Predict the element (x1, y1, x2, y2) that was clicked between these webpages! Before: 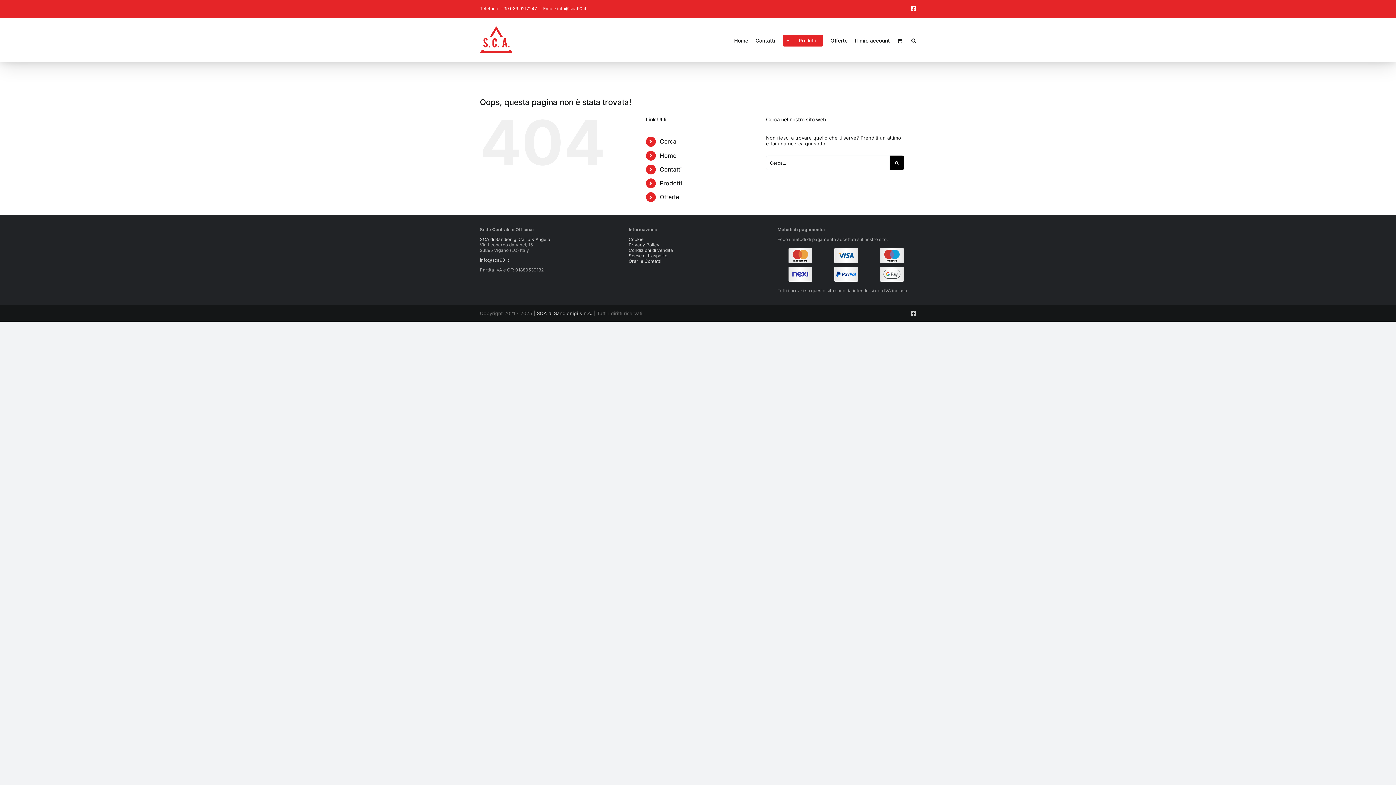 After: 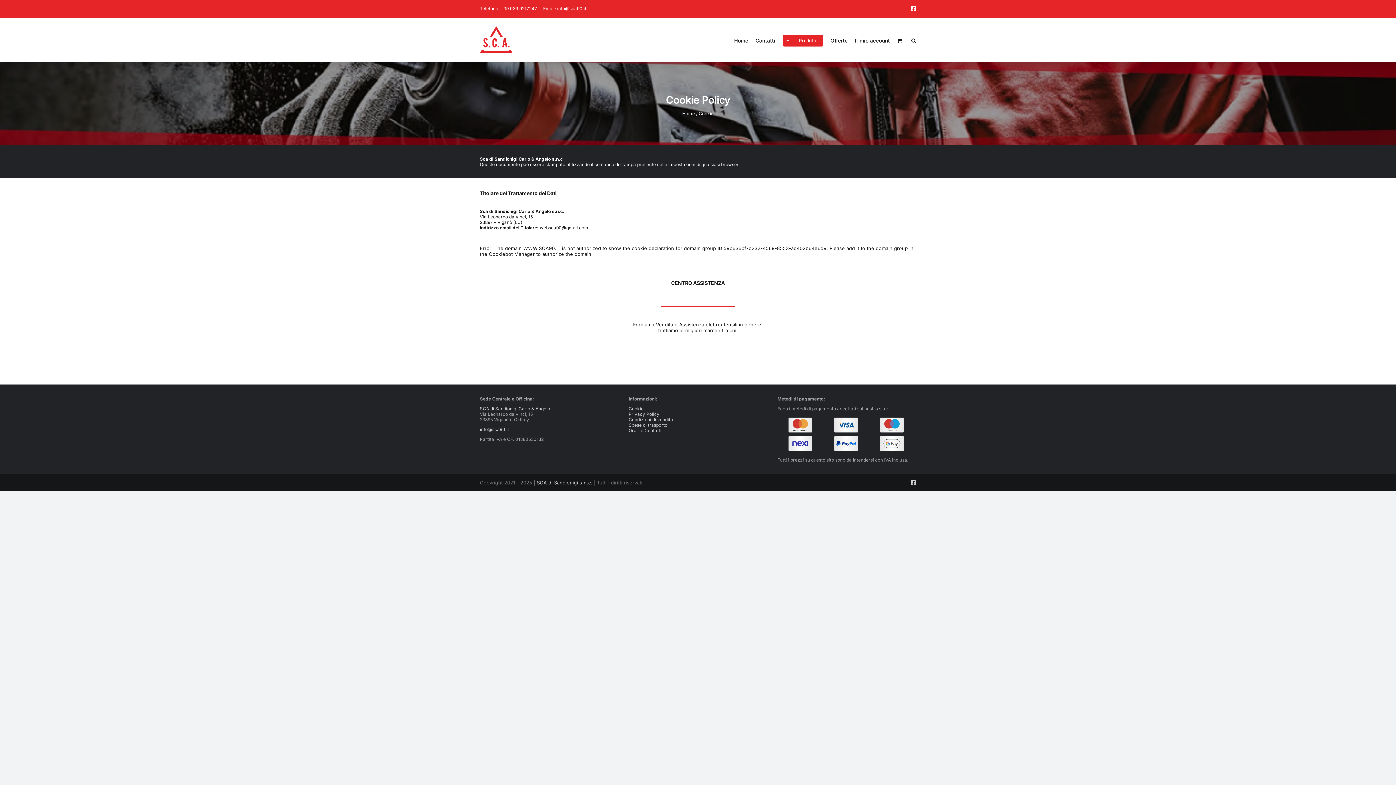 Action: label: Cookie bbox: (628, 236, 643, 242)